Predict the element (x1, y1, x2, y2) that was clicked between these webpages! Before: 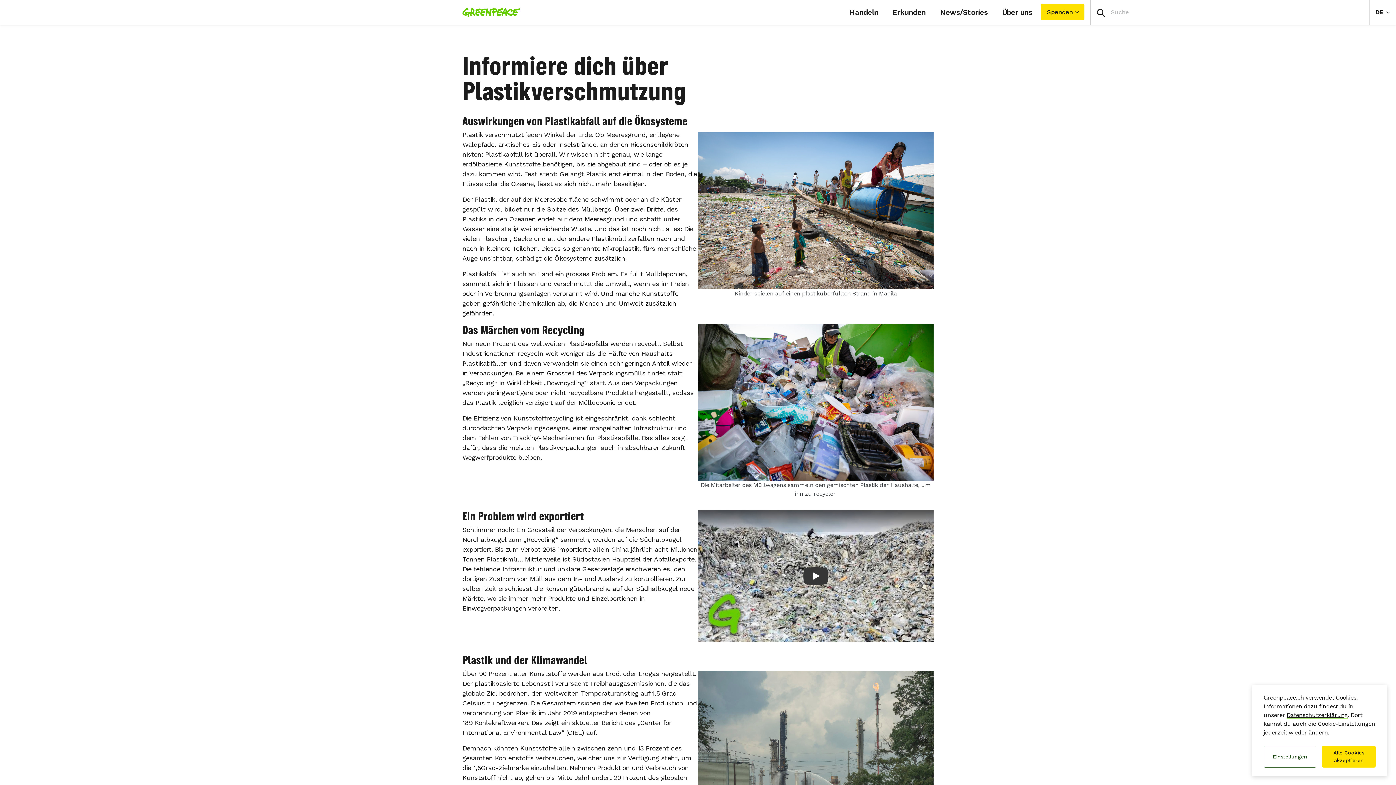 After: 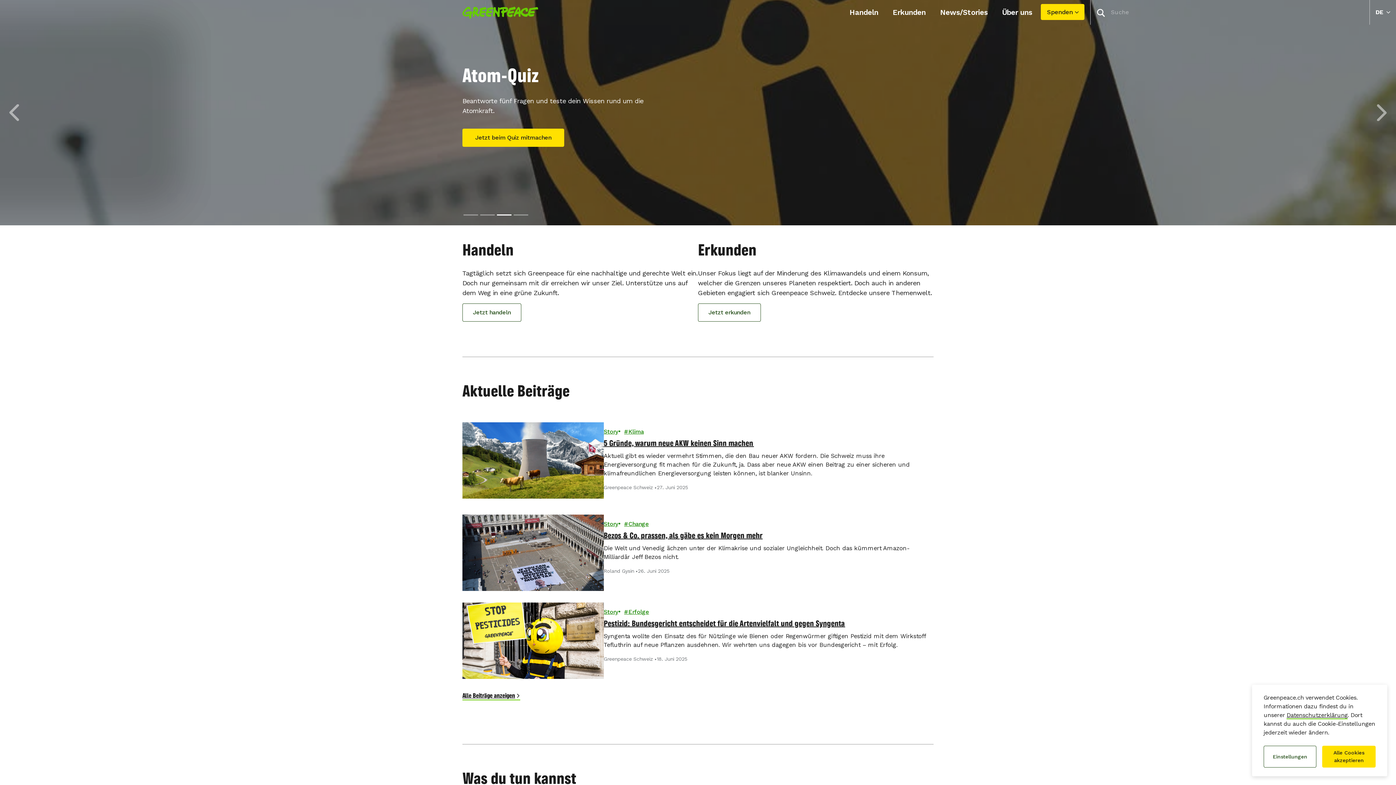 Action: label: Greenpeace Homepage bbox: (458, 0, 520, 24)